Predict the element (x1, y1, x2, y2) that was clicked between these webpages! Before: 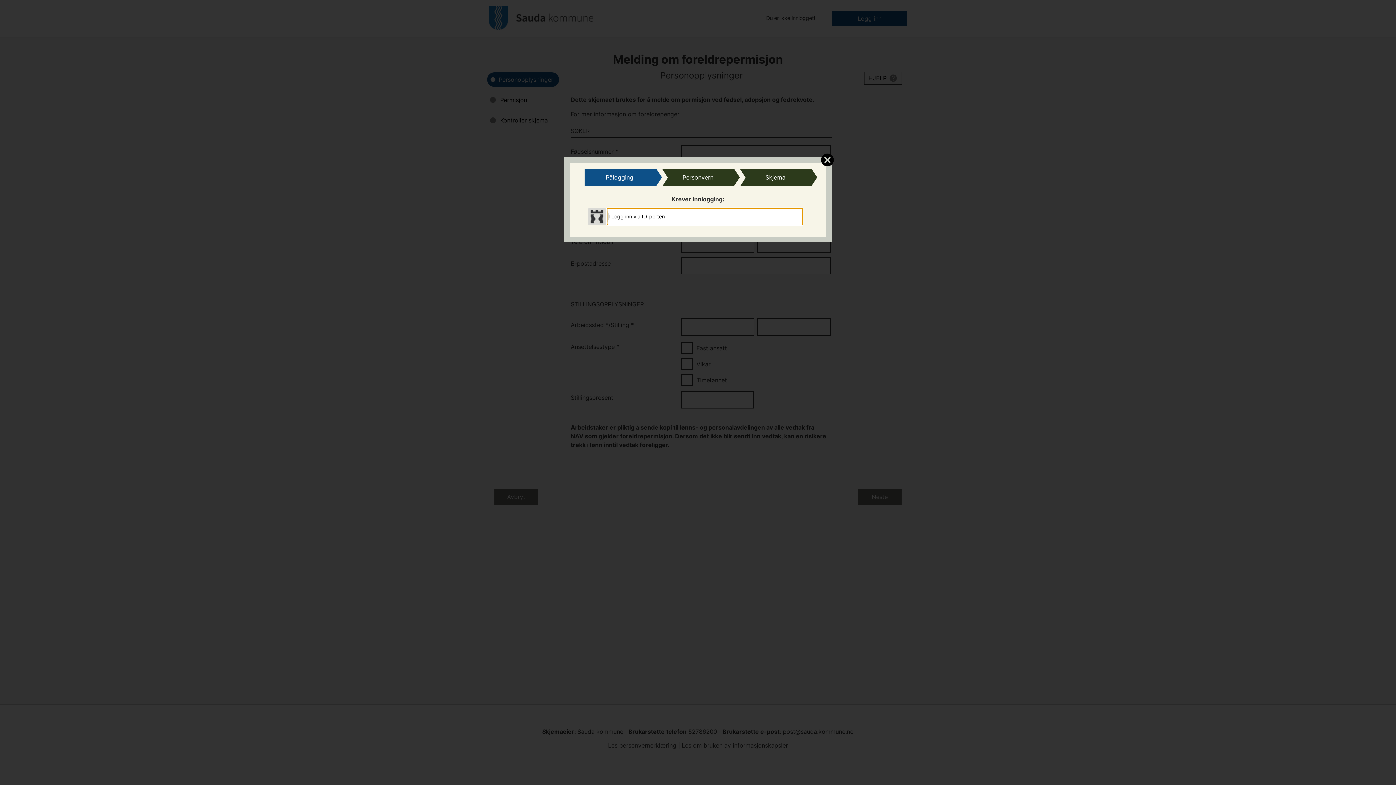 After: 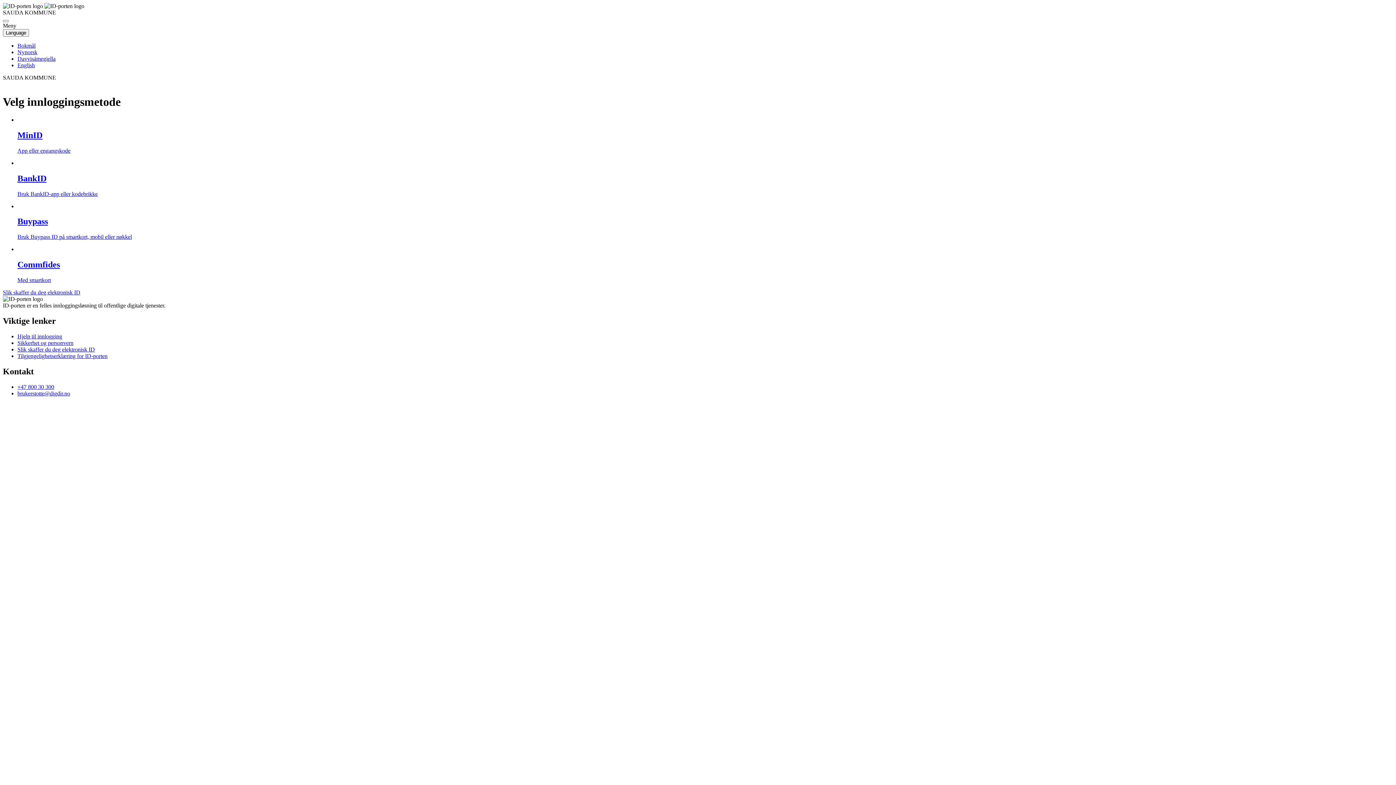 Action: bbox: (606, 207, 803, 225) label: Logg inn via ID-porten